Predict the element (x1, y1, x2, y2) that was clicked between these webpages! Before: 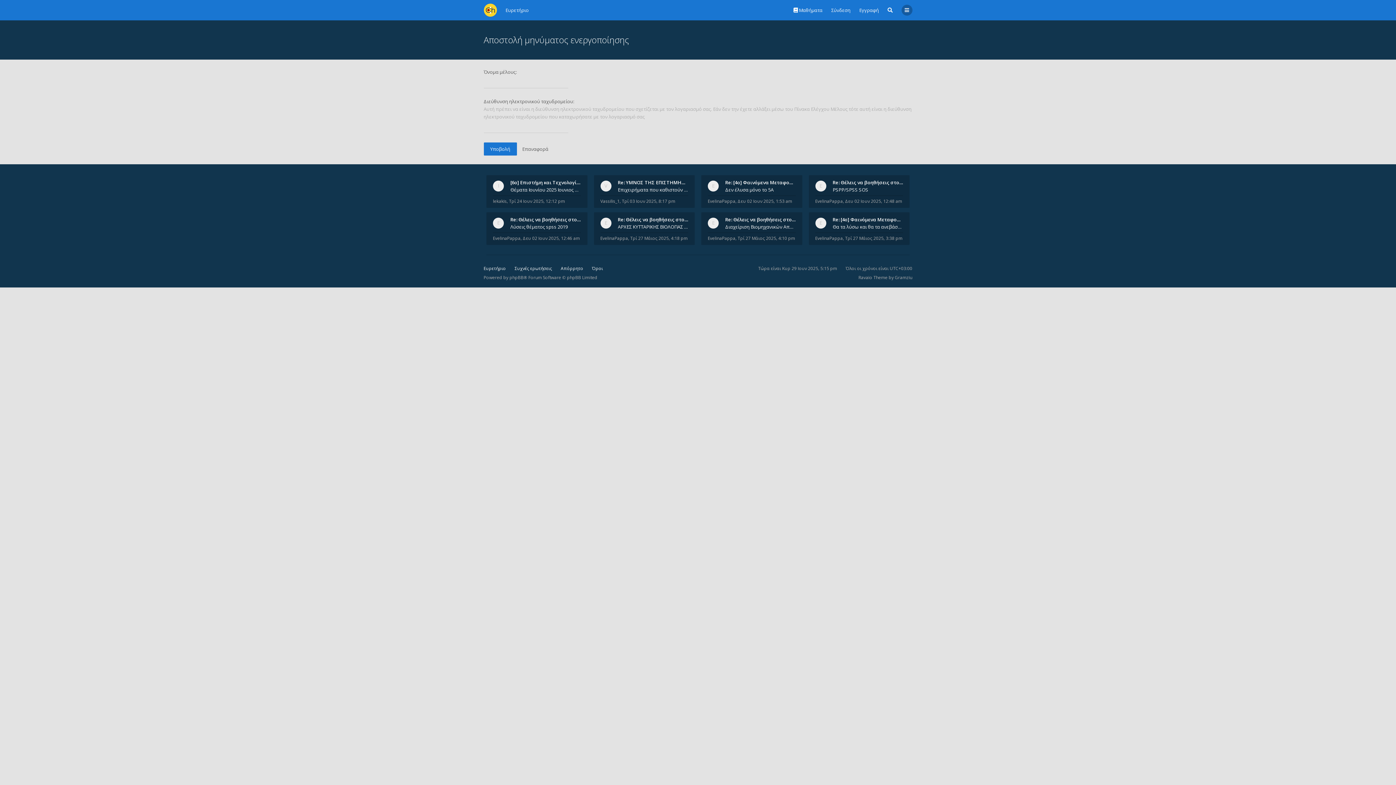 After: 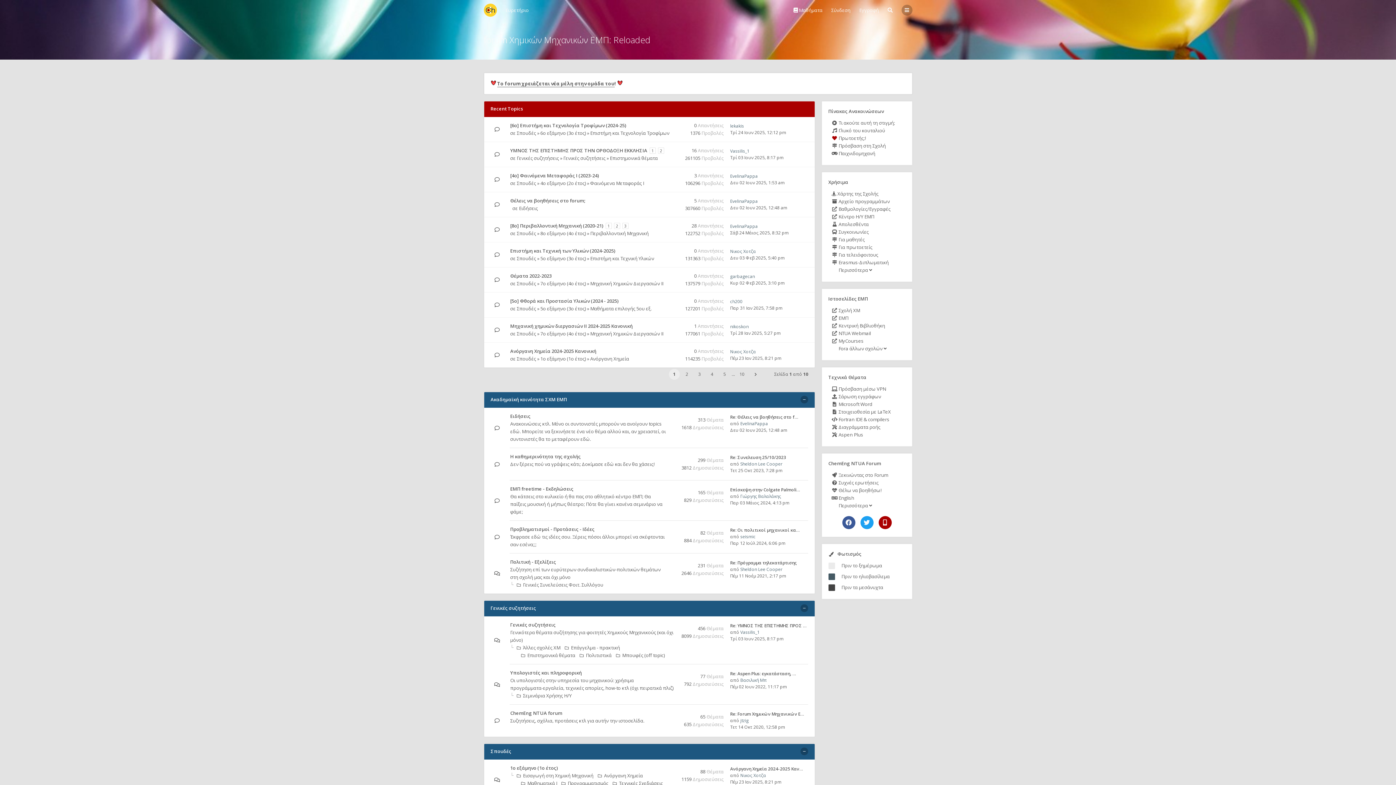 Action: bbox: (483, 265, 506, 271) label: Ευρετήριο